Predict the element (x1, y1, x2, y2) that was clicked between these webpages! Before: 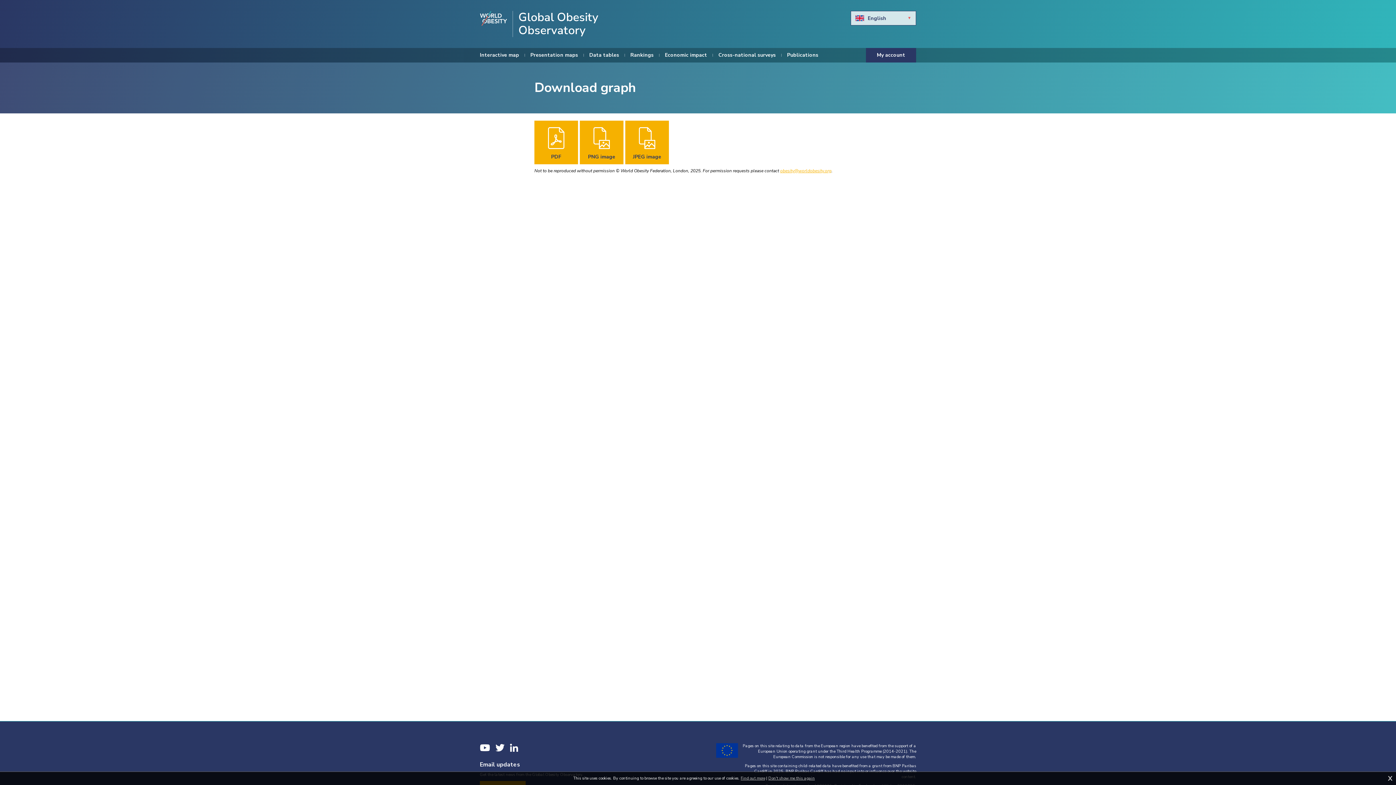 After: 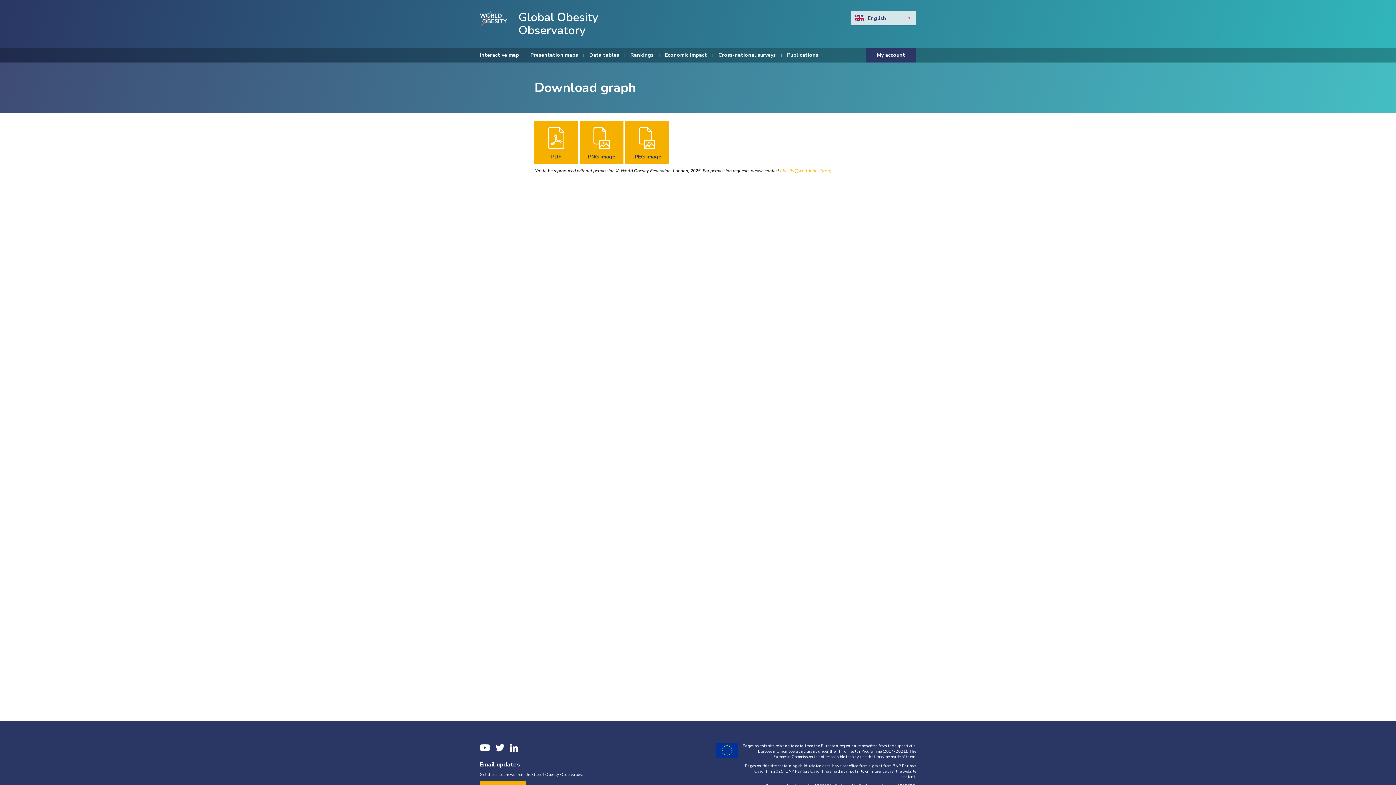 Action: label: Don't show me this again bbox: (768, 776, 815, 781)